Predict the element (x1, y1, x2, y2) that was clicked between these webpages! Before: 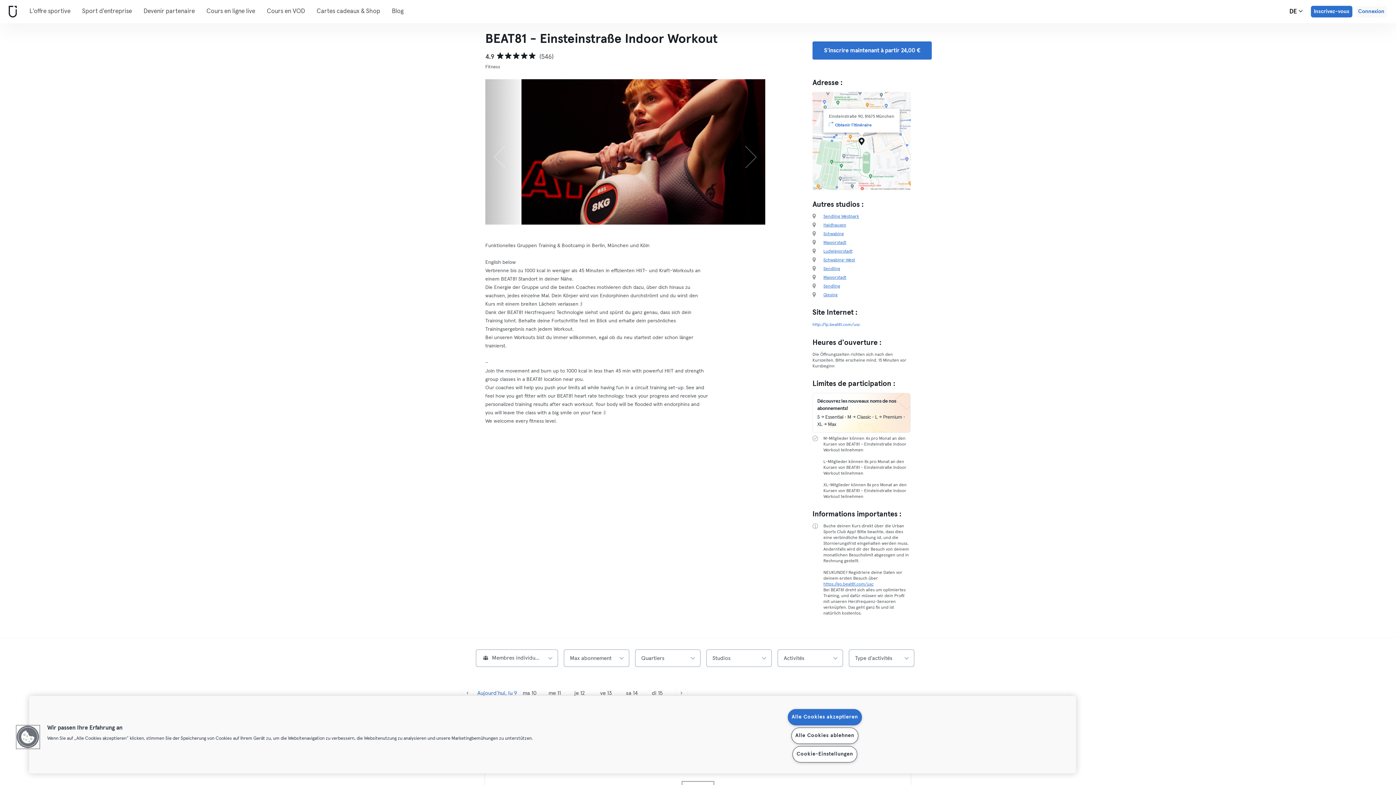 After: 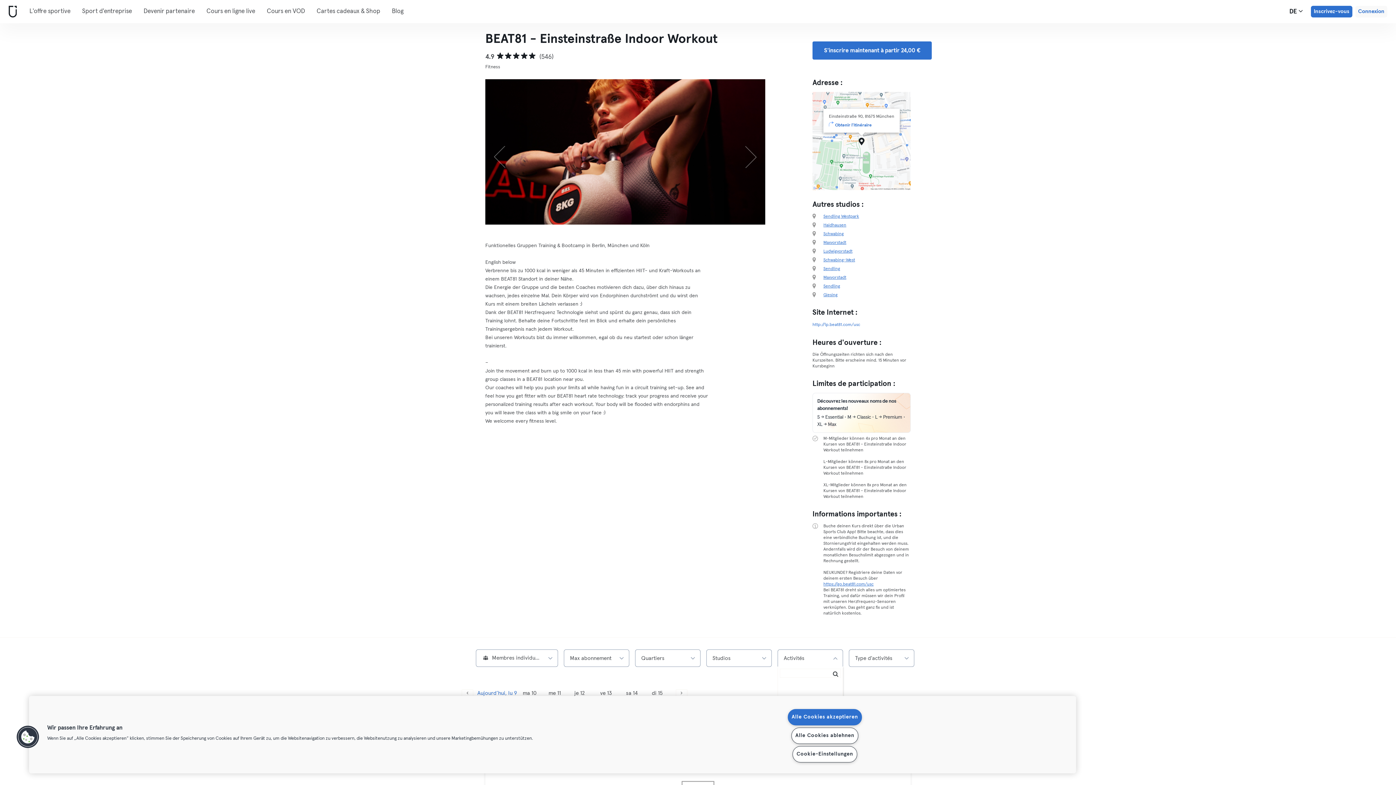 Action: label: Activités bbox: (777, 649, 843, 667)